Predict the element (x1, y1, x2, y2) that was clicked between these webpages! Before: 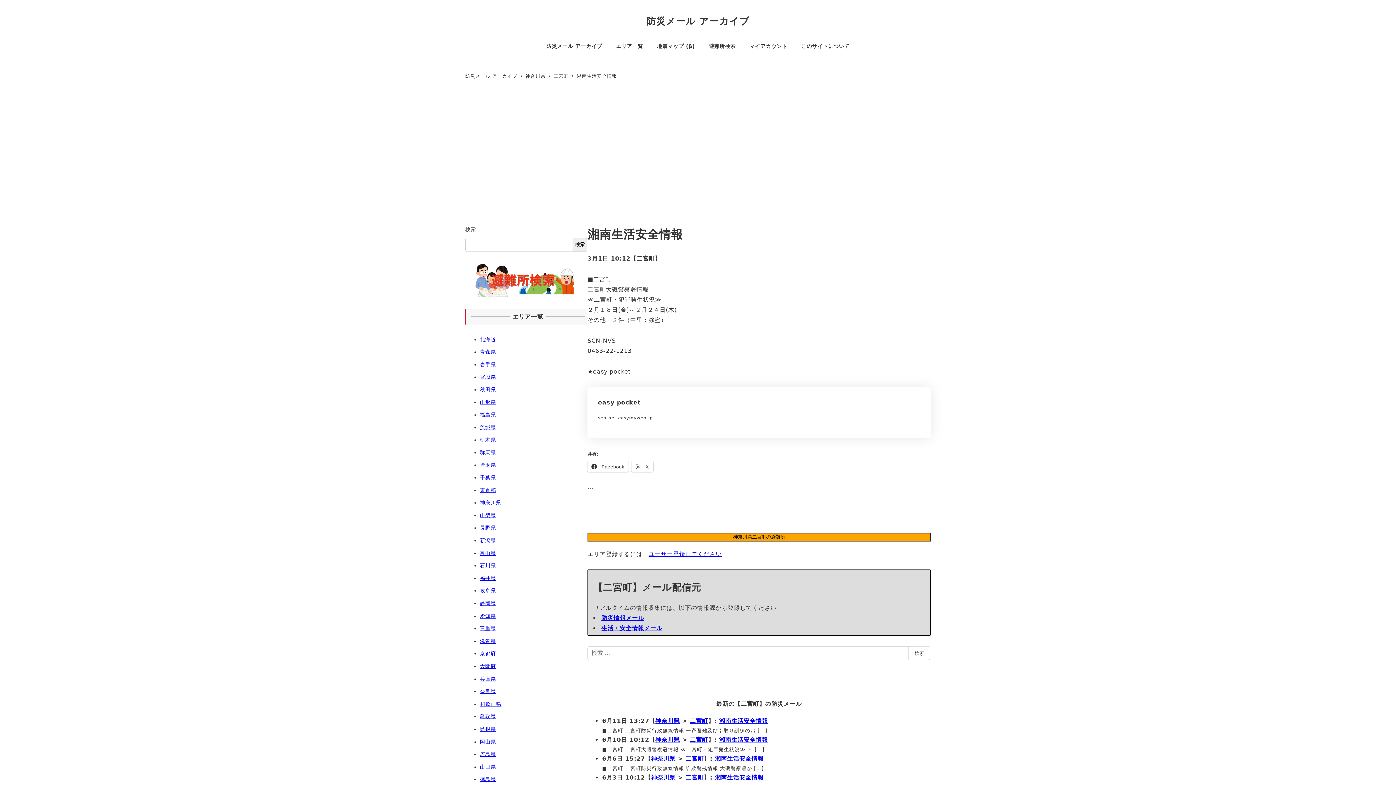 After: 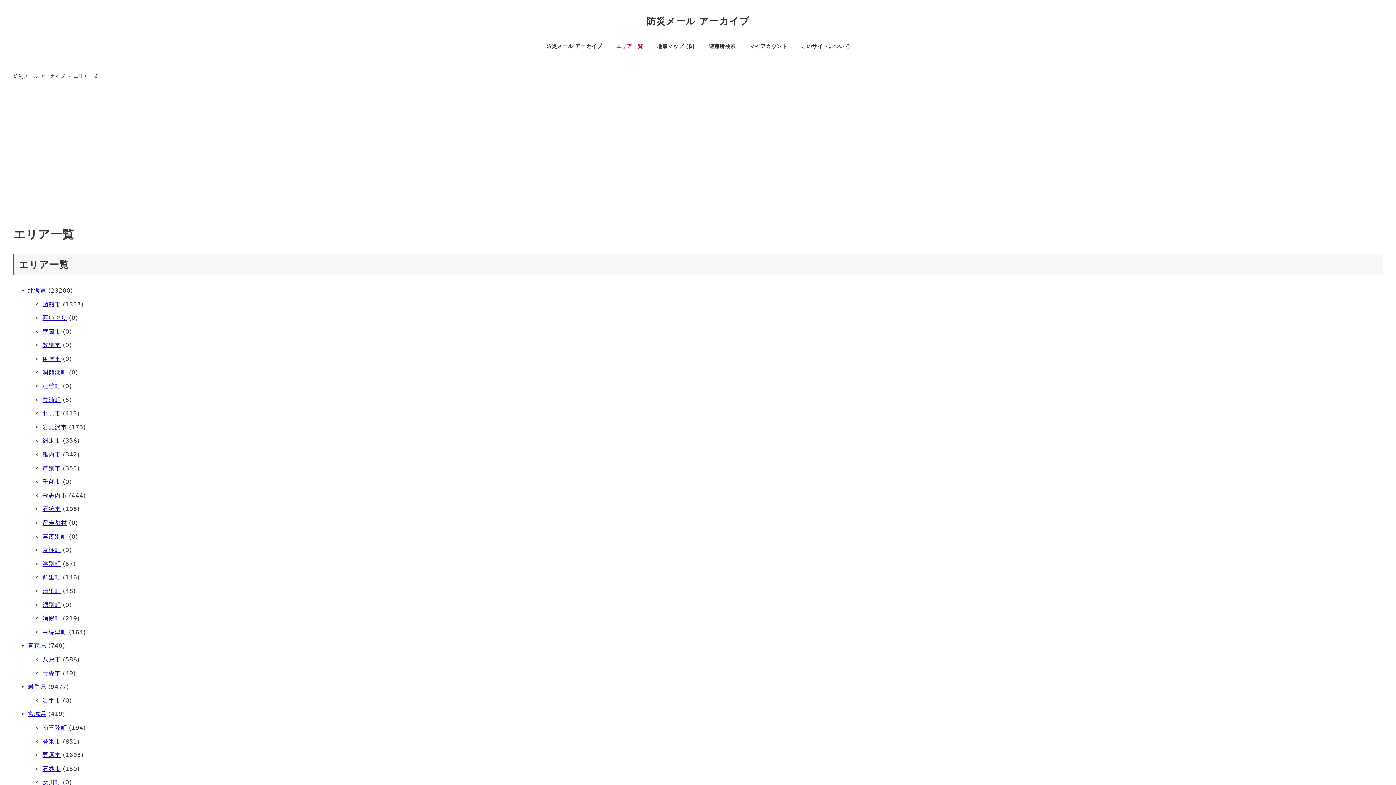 Action: label: エリア一覧 bbox: (609, 34, 650, 57)